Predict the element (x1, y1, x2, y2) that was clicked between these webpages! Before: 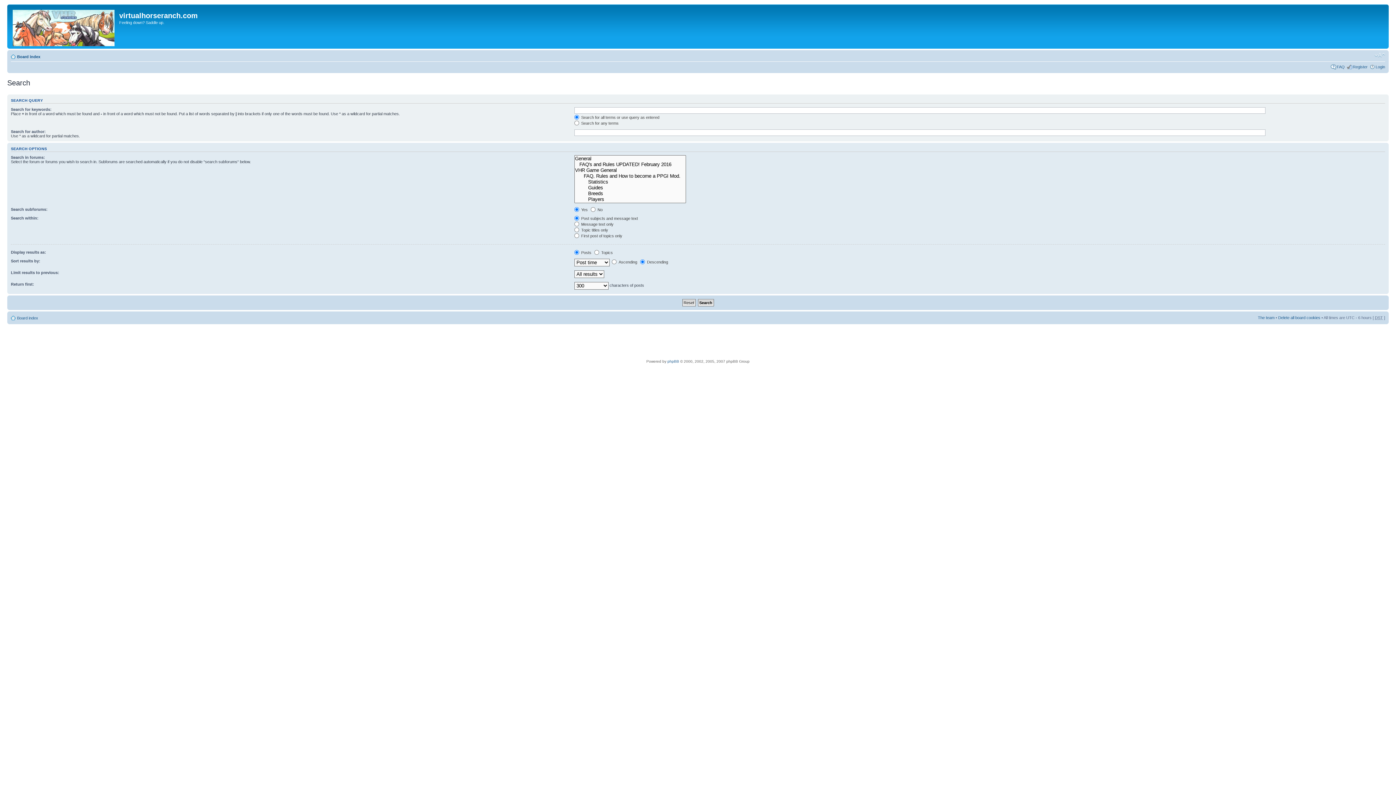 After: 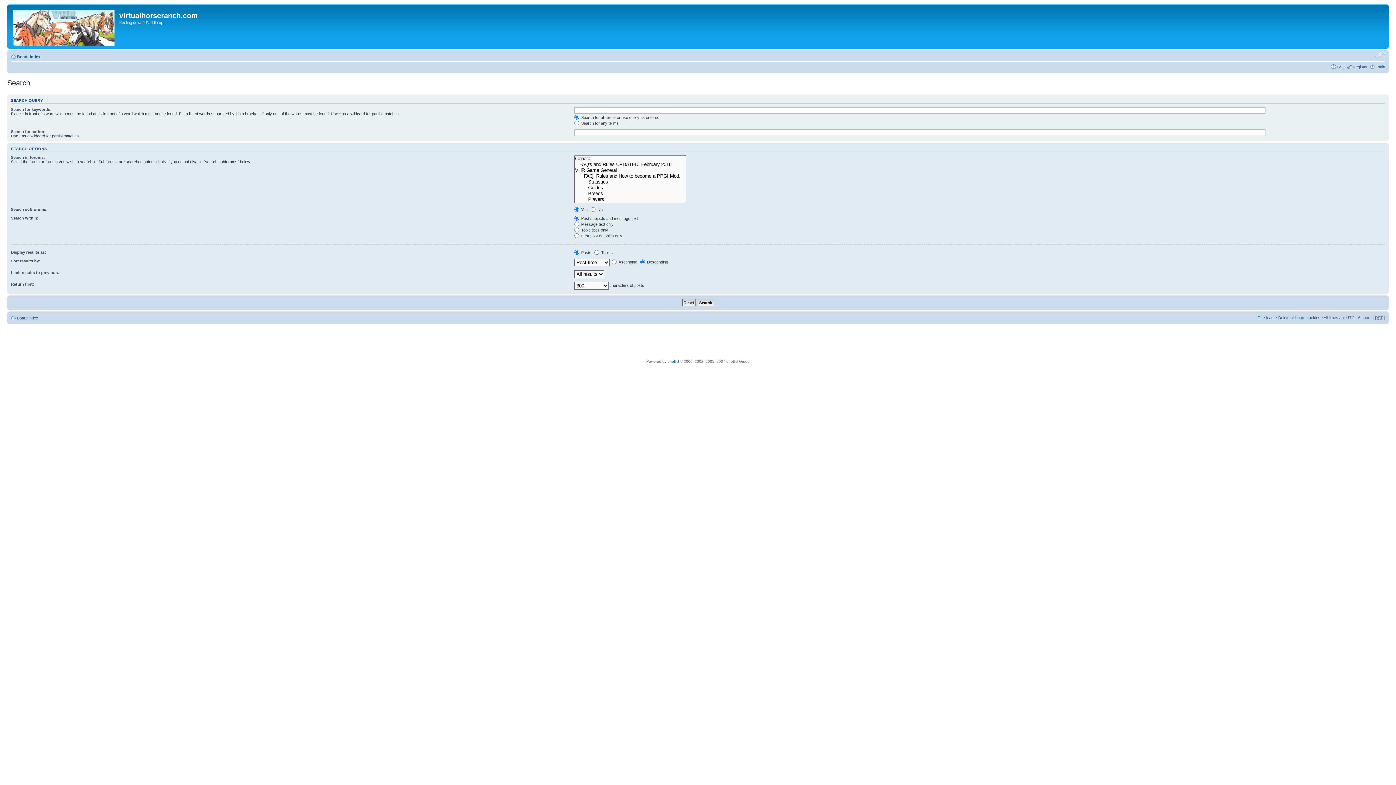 Action: bbox: (1374, 52, 1385, 58) label: Change font size